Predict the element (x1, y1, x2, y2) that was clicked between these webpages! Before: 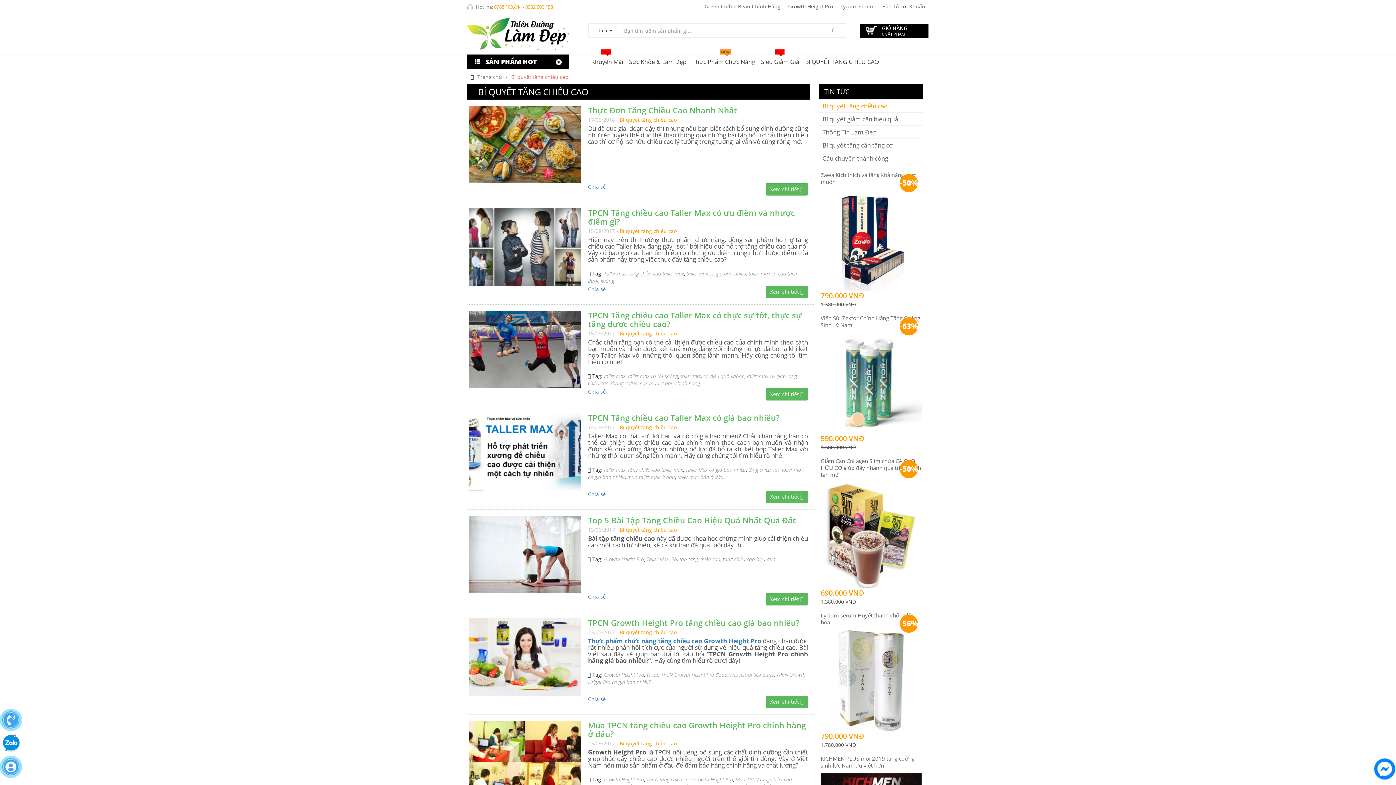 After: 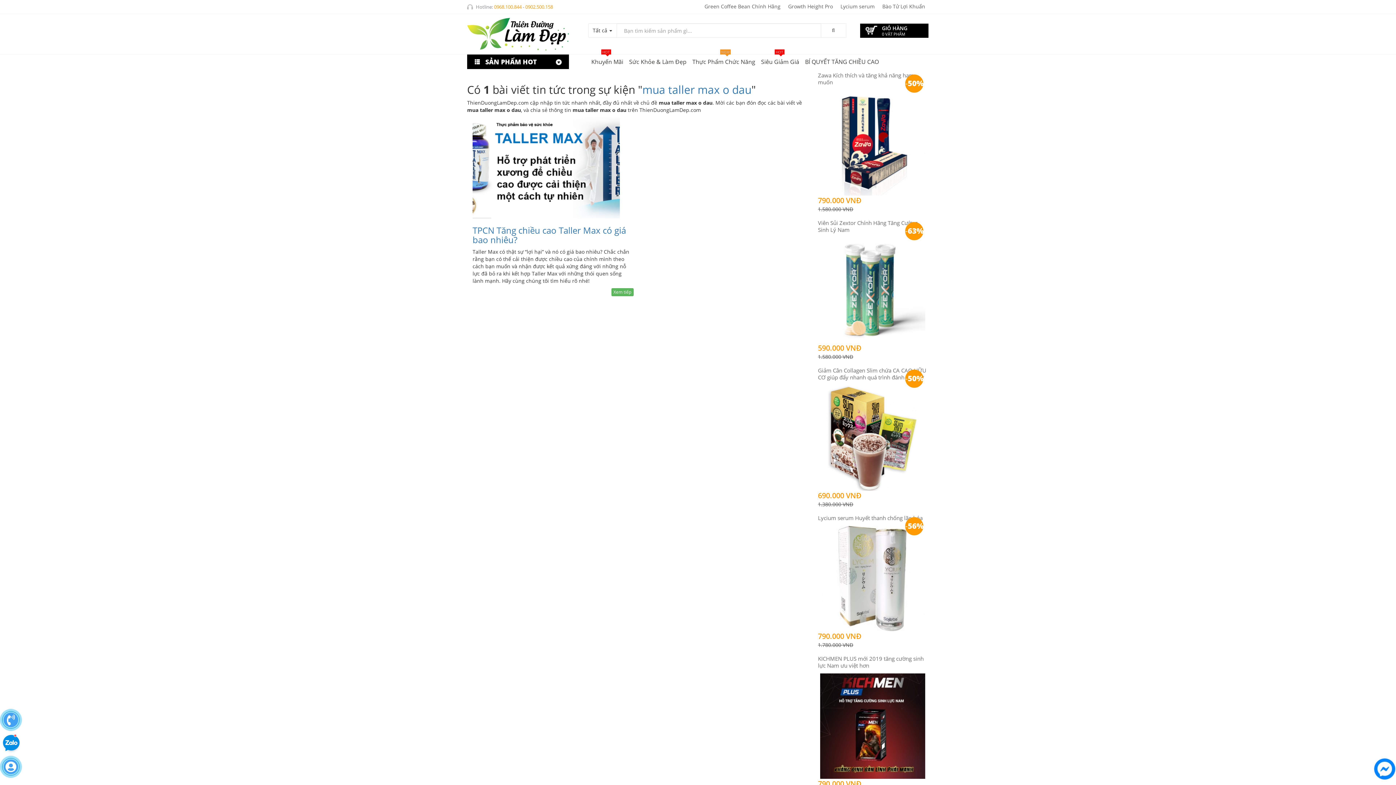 Action: bbox: (627, 473, 675, 480) label: mua taller max ở đâu